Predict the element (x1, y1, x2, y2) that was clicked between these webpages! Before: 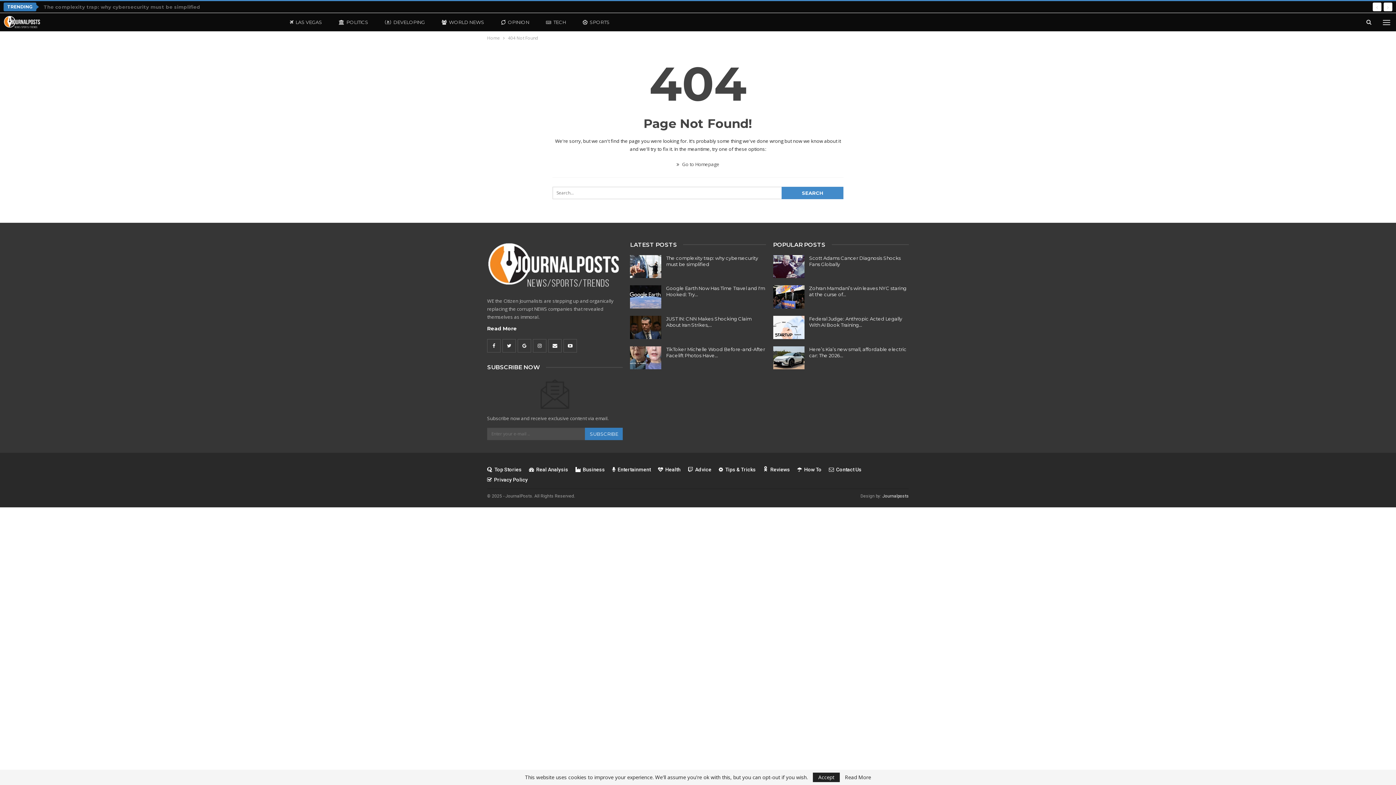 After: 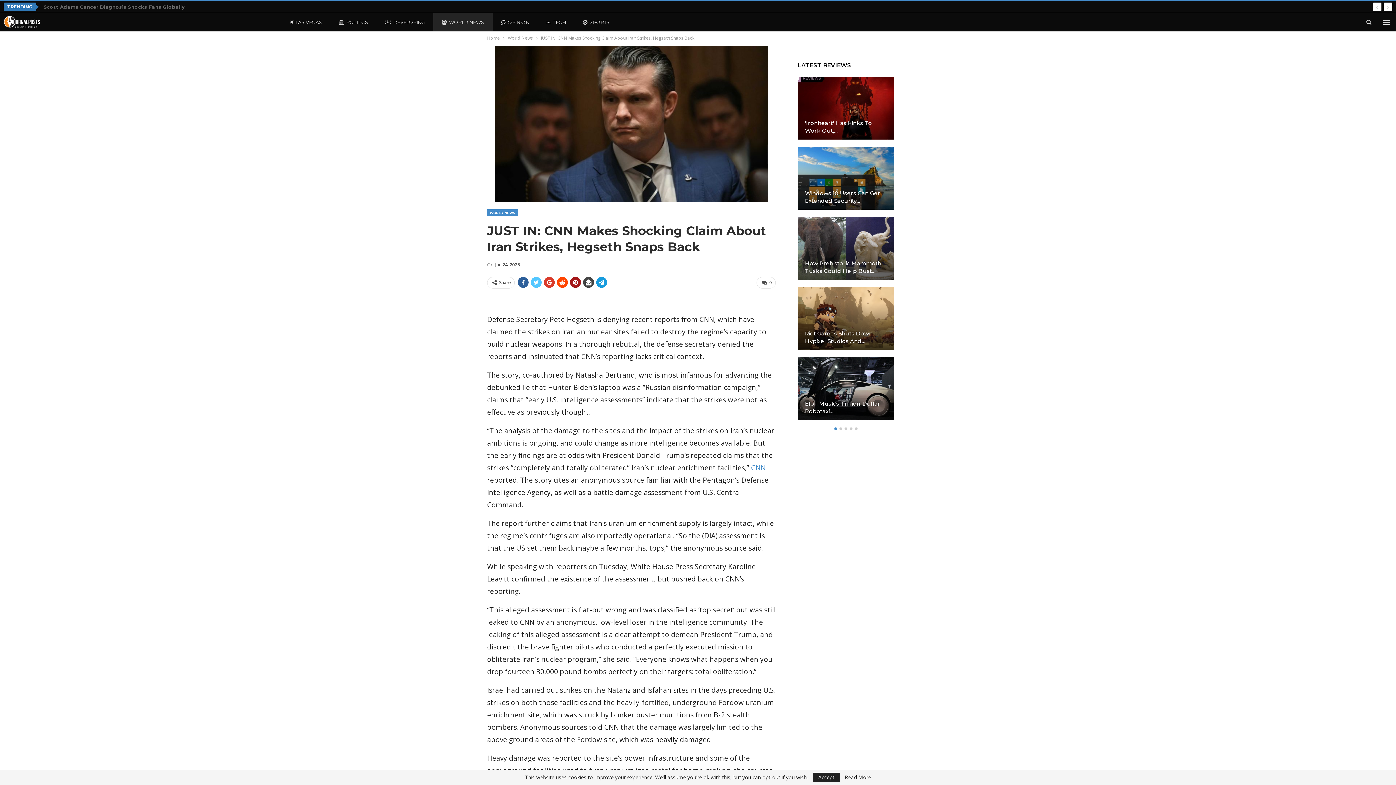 Action: bbox: (630, 316, 661, 339)